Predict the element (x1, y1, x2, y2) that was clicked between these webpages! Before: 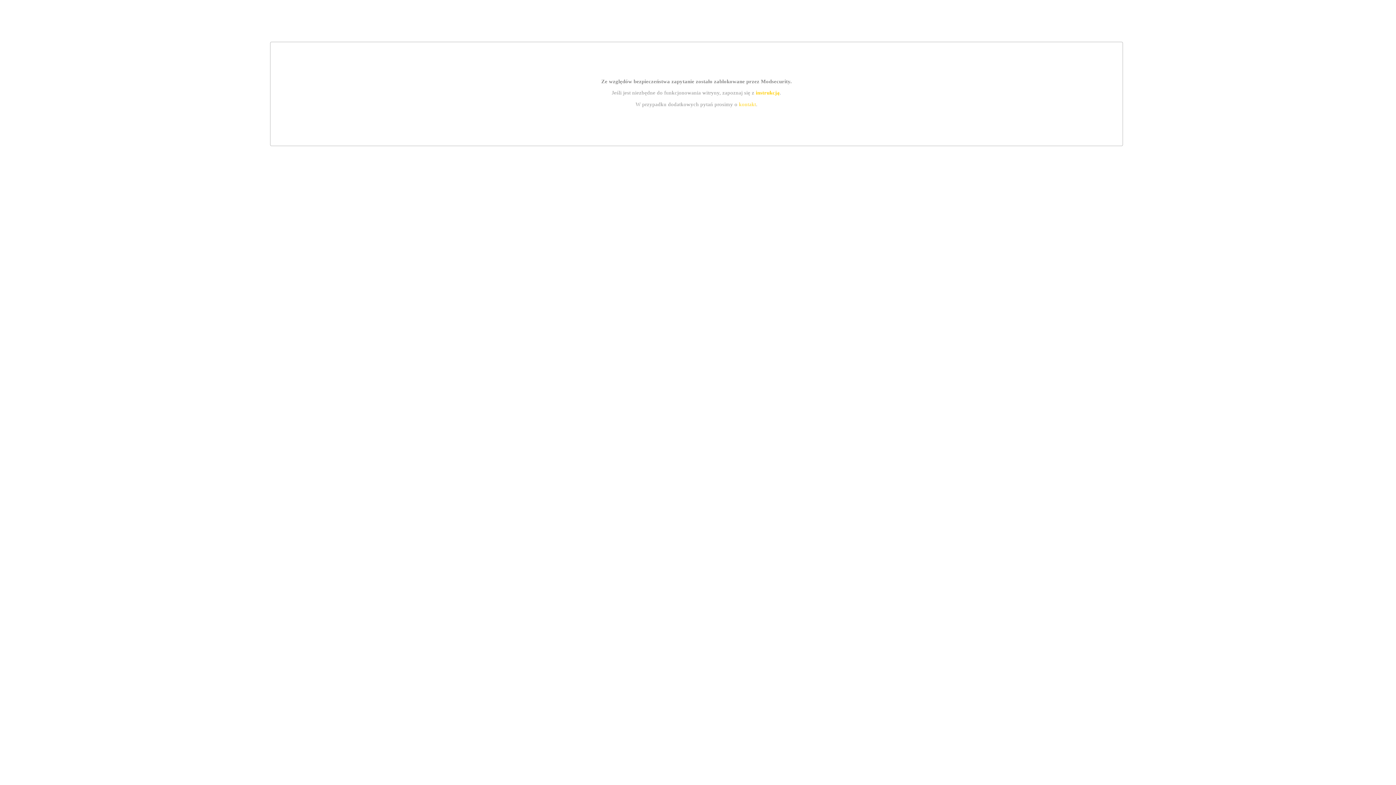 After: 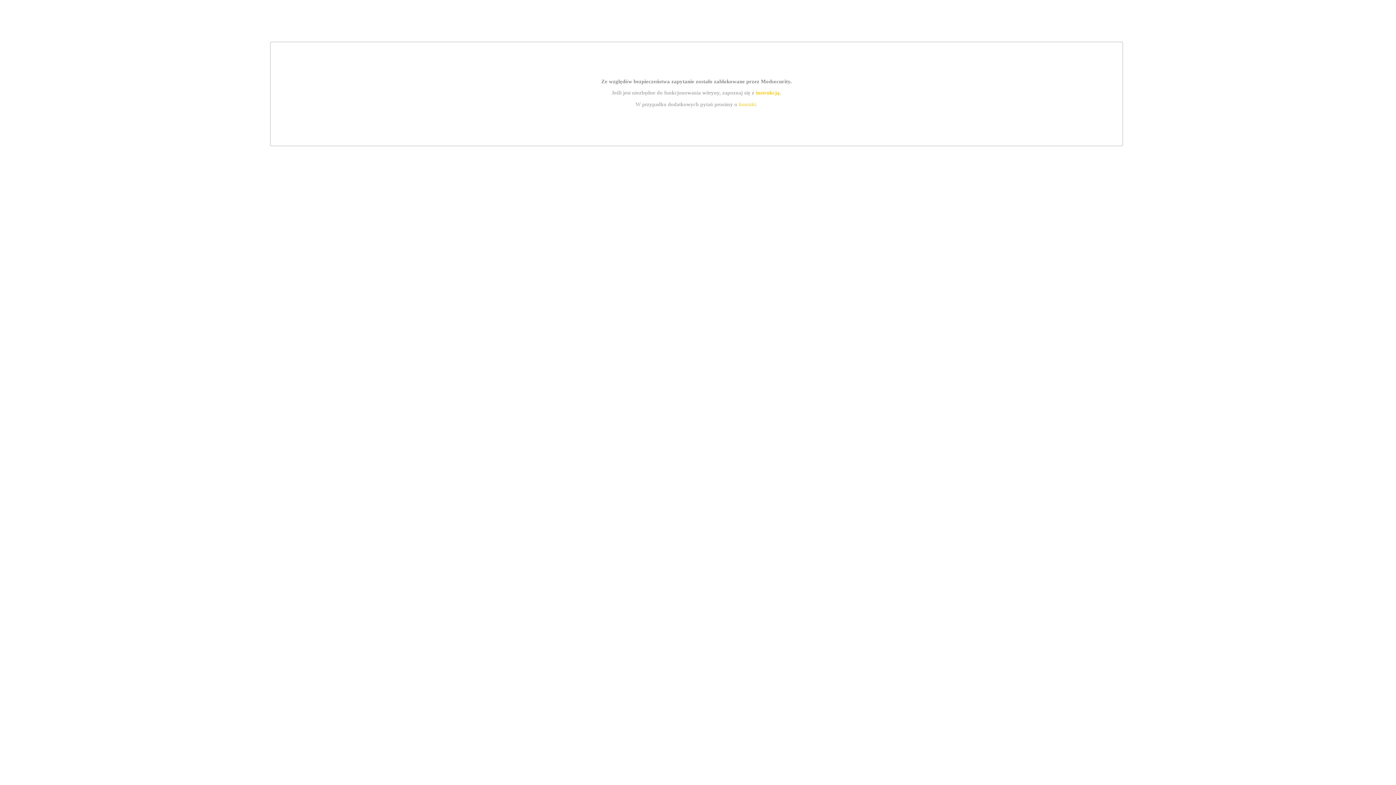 Action: bbox: (755, 89, 779, 95) label: instrukcją